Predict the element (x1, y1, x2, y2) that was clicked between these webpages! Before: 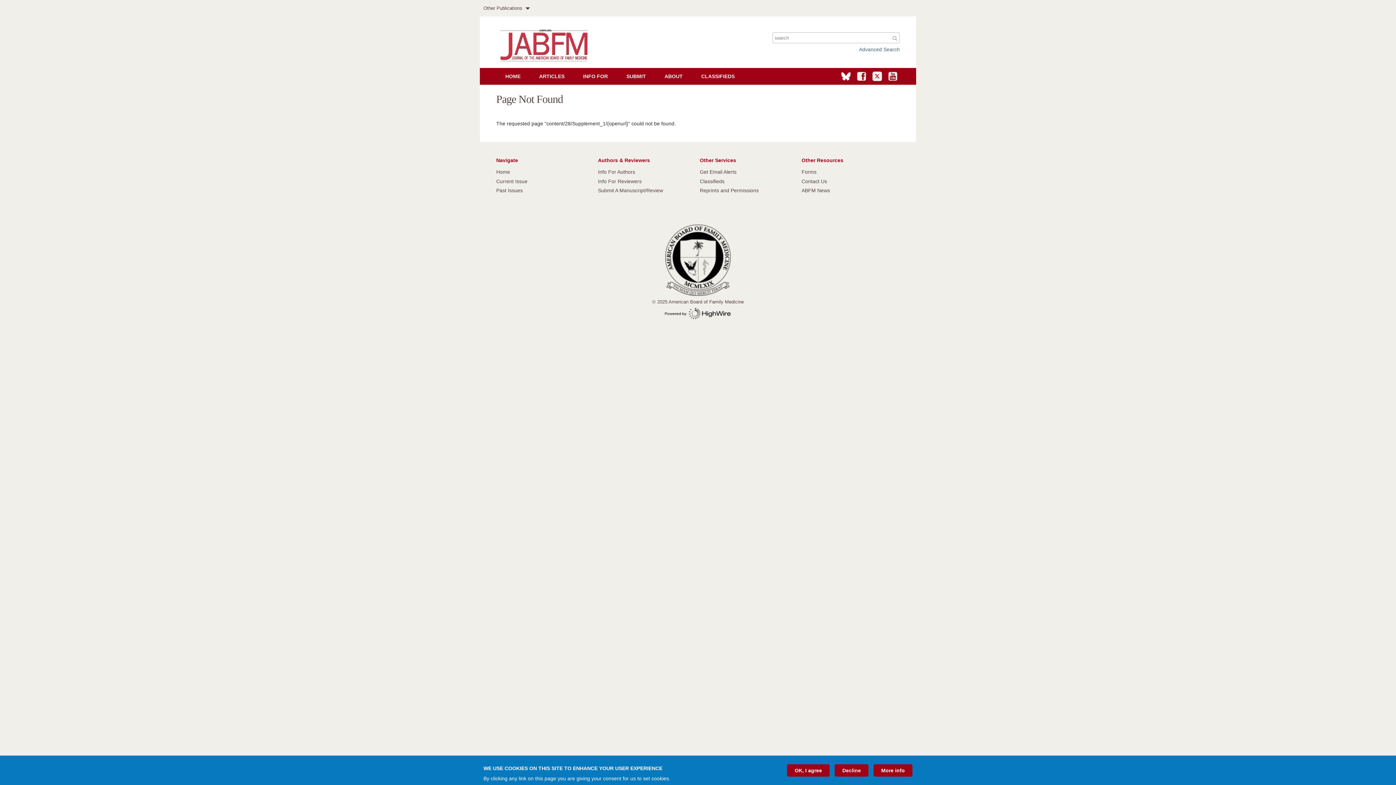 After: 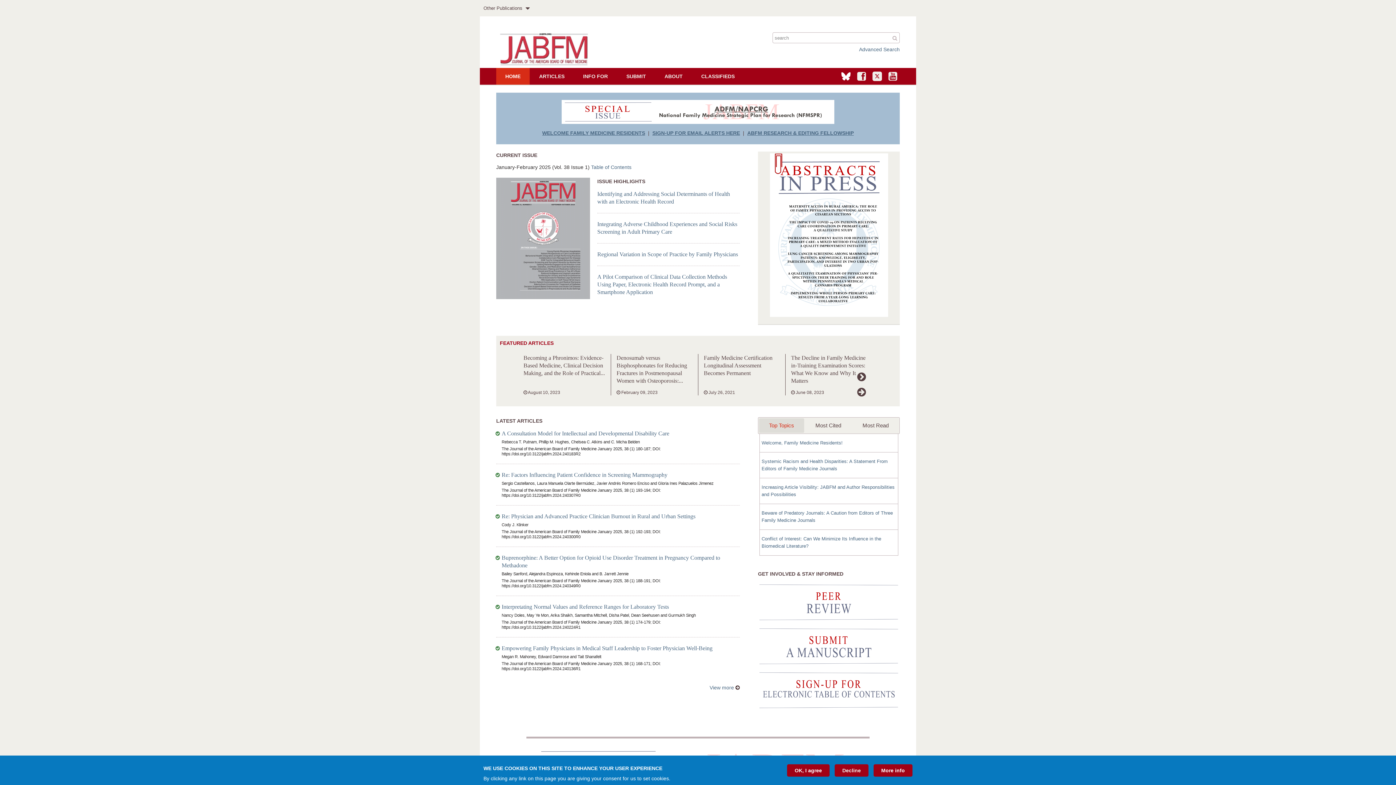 Action: bbox: (496, 57, 592, 63)